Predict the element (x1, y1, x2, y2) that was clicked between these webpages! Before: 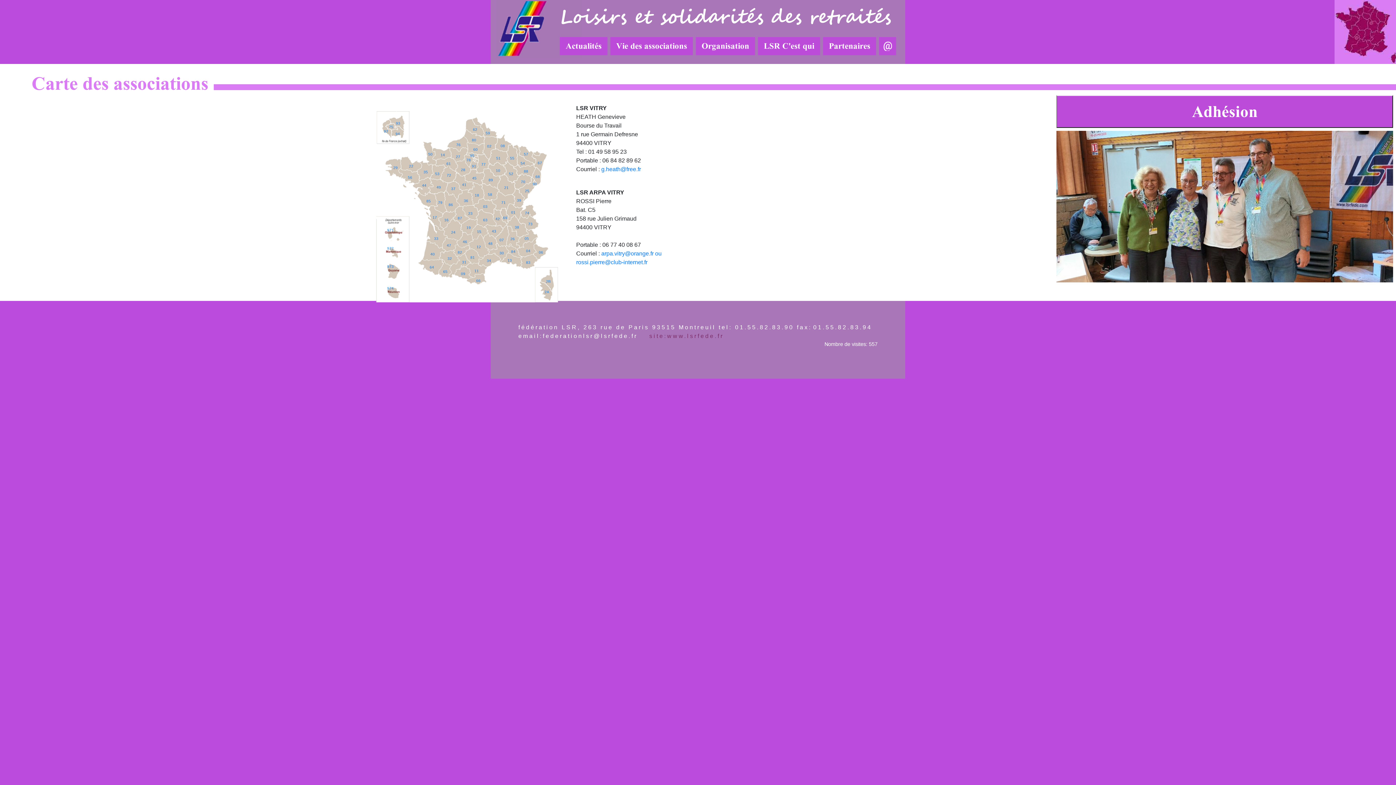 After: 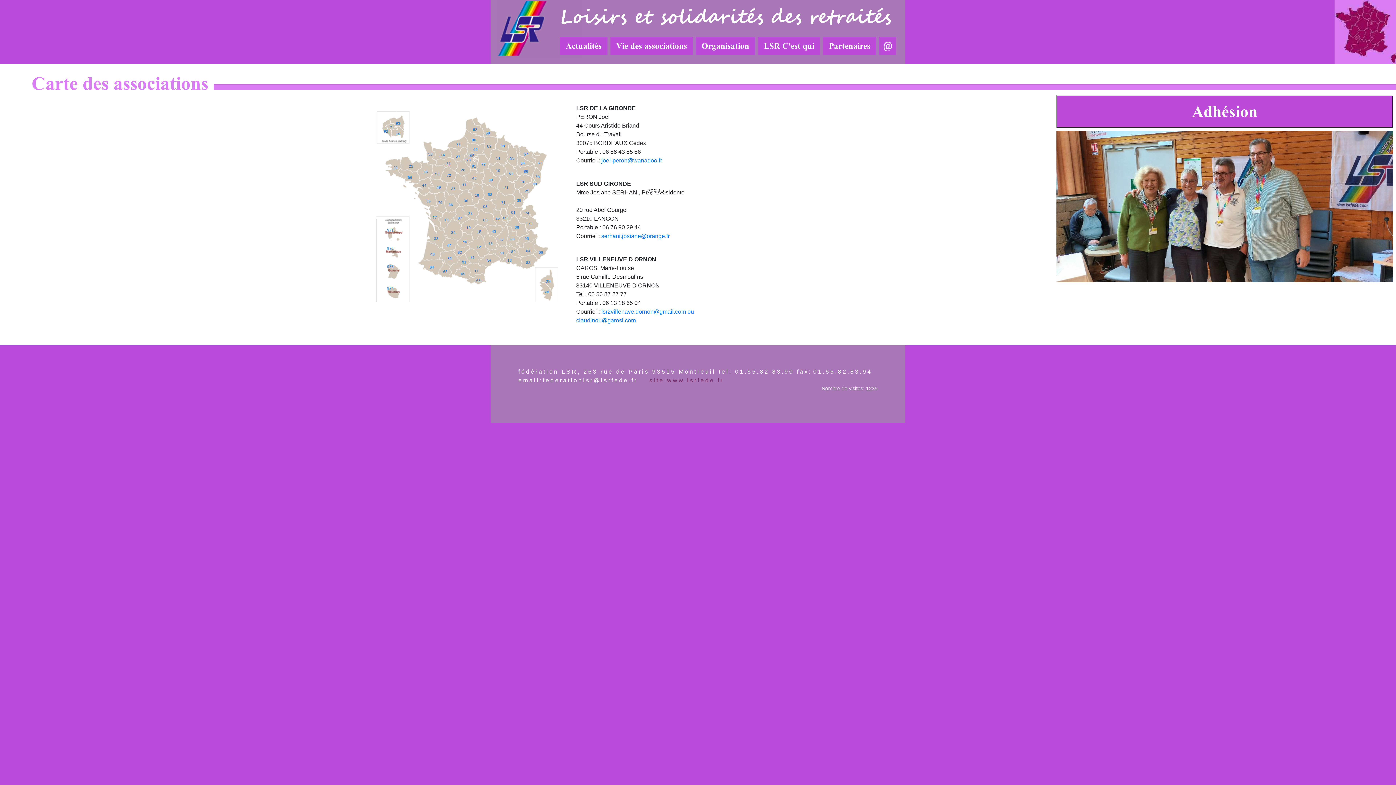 Action: label: 33 bbox: (434, 236, 438, 240)